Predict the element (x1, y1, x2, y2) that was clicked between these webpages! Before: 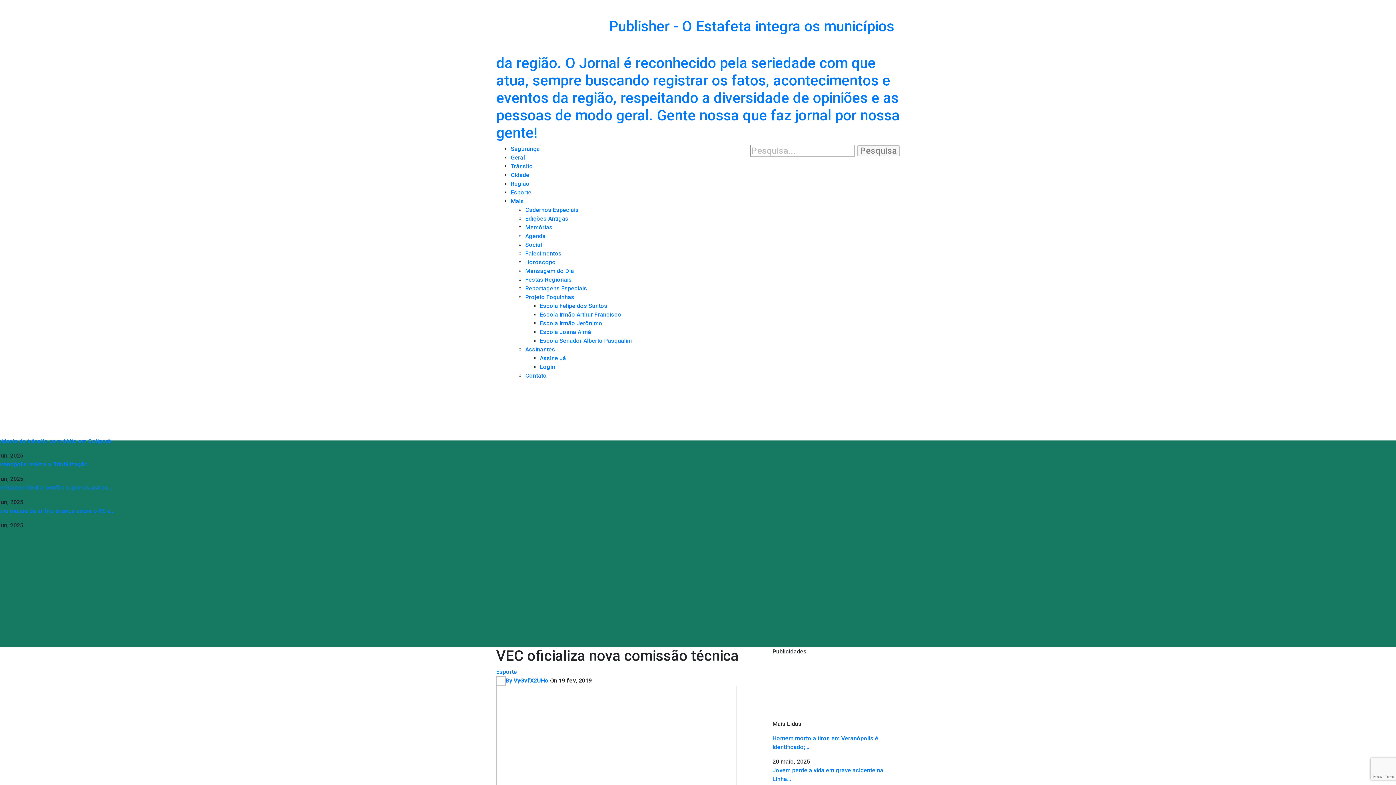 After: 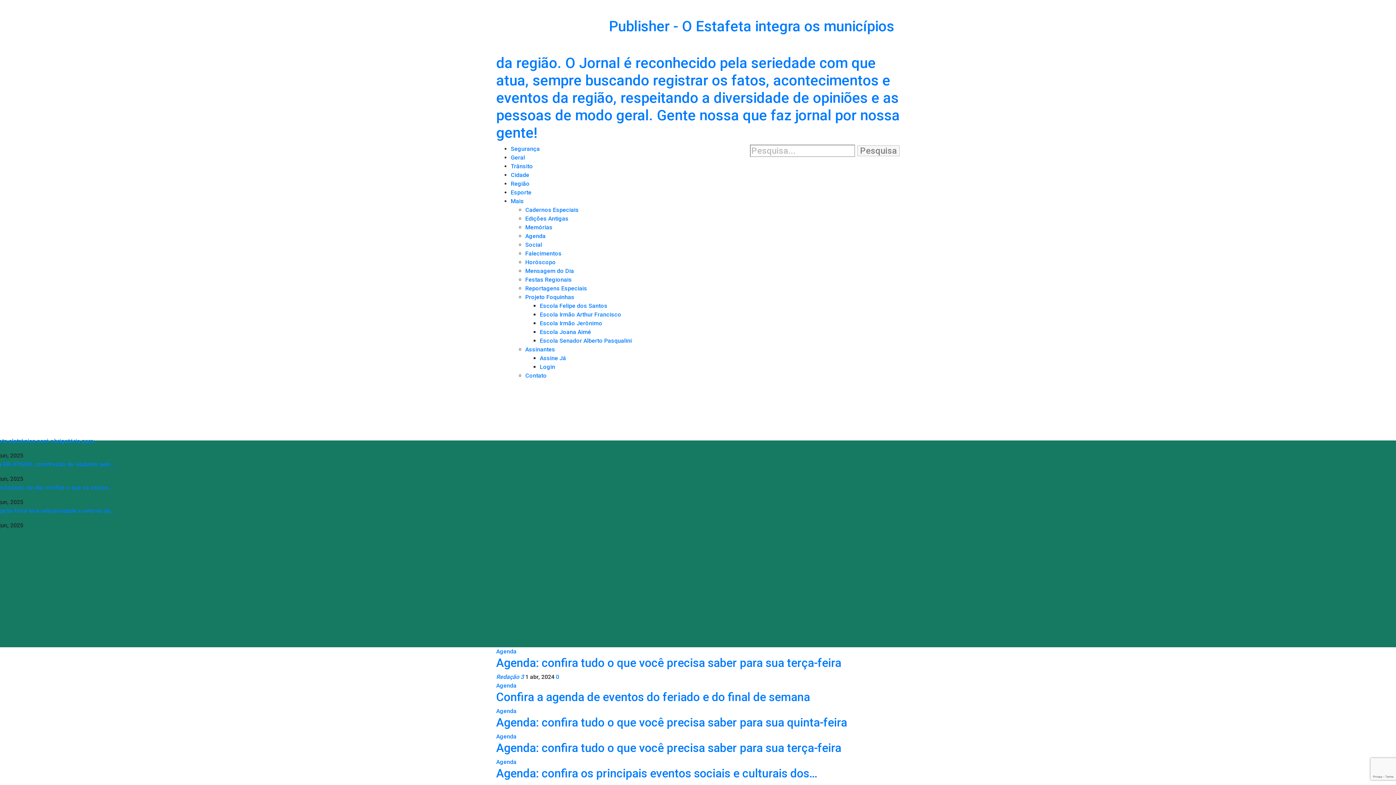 Action: label: Agenda bbox: (525, 232, 545, 239)